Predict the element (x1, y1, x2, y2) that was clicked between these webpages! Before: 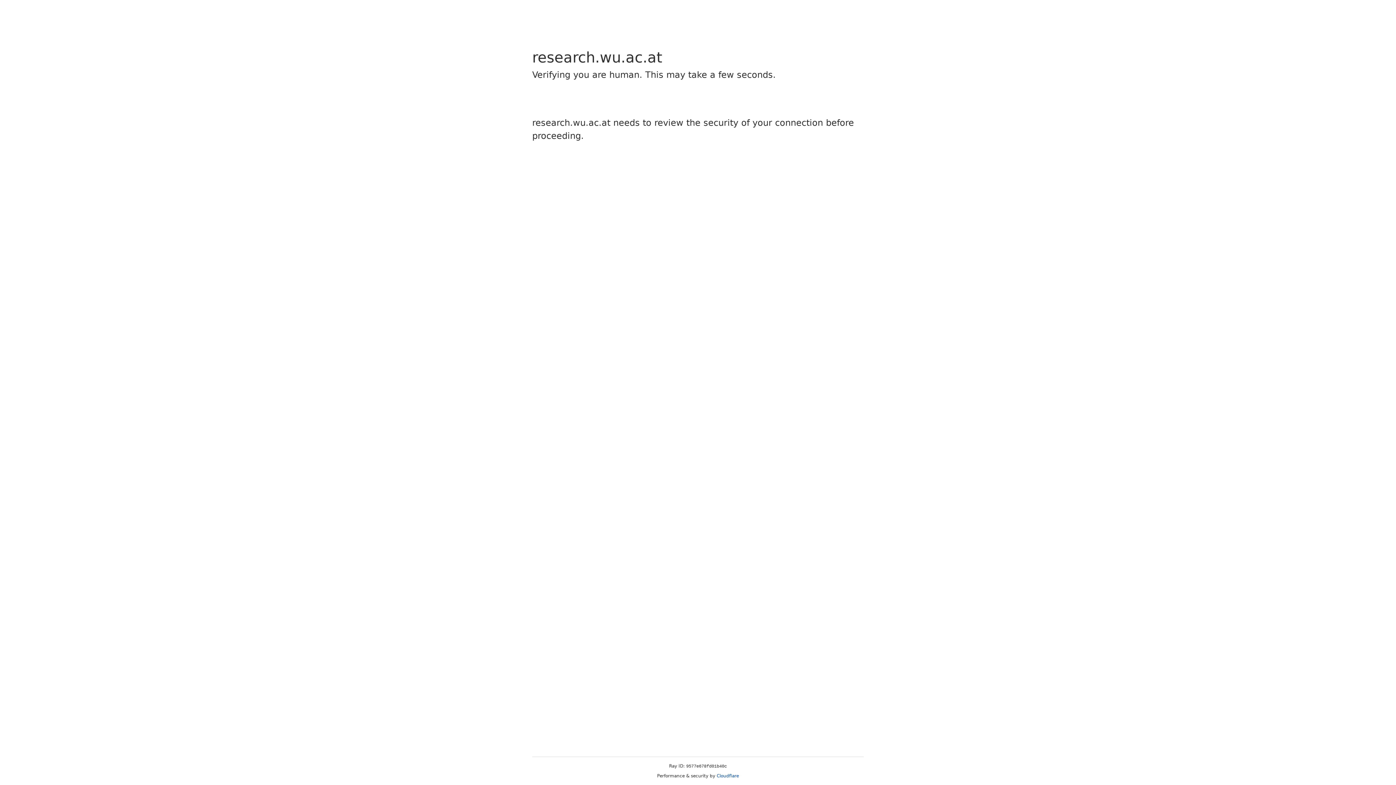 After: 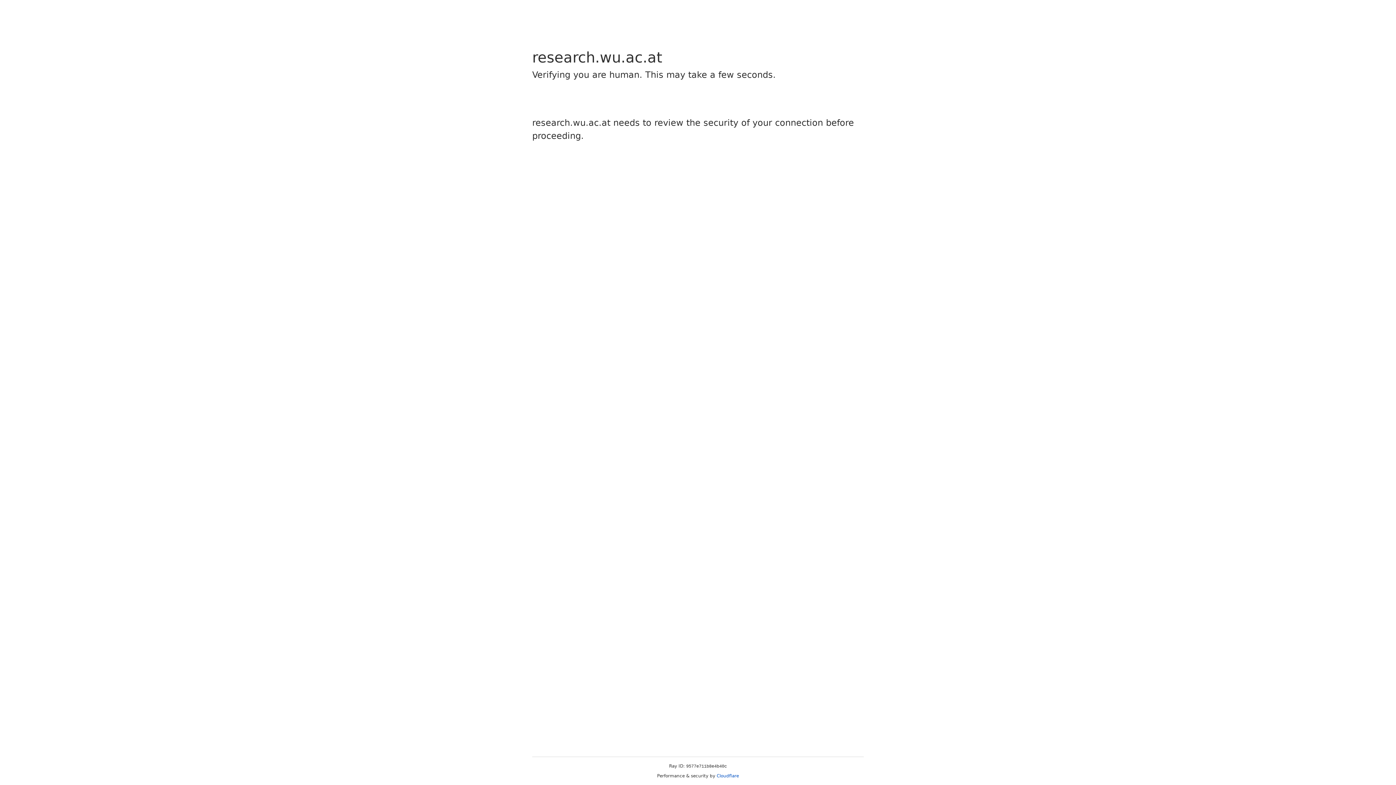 Action: bbox: (716, 773, 739, 778) label: Cloudflare